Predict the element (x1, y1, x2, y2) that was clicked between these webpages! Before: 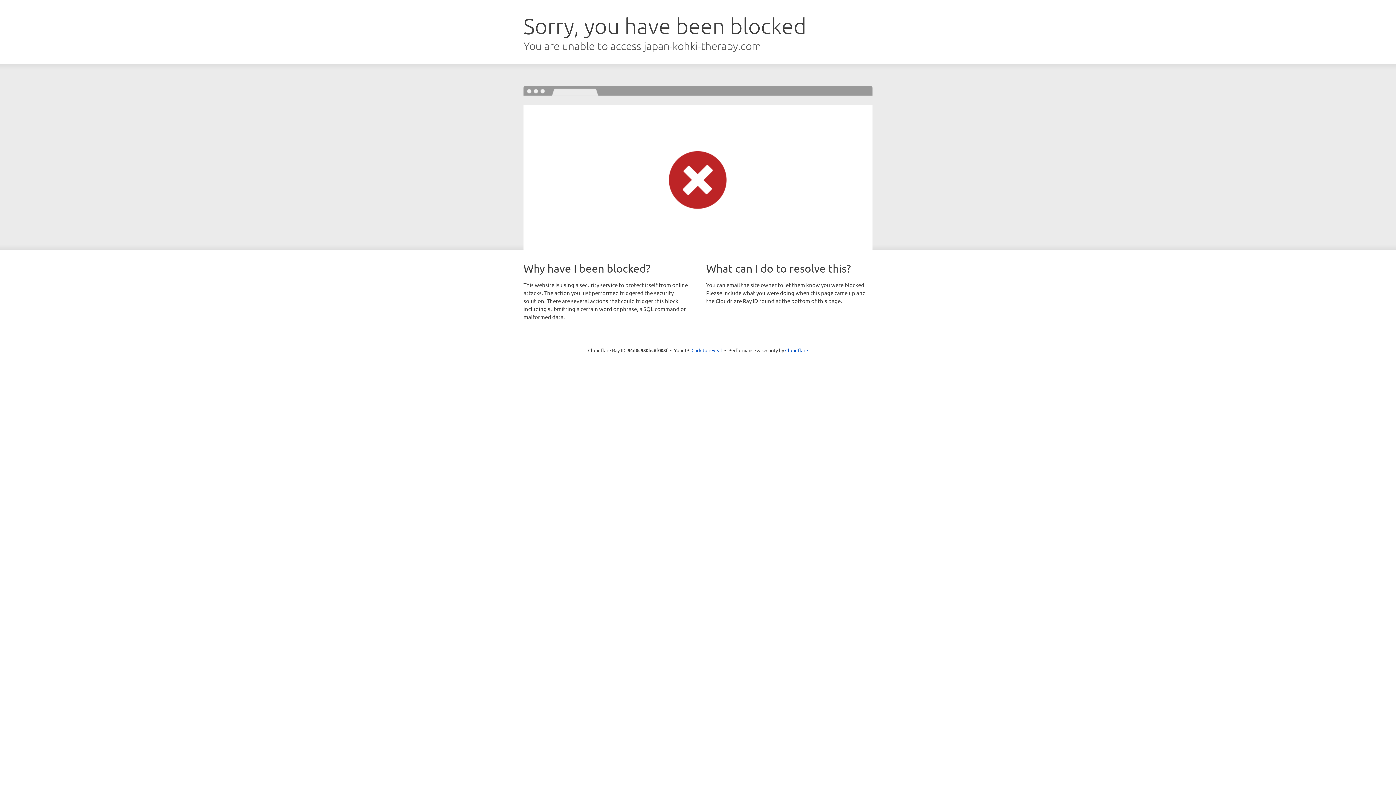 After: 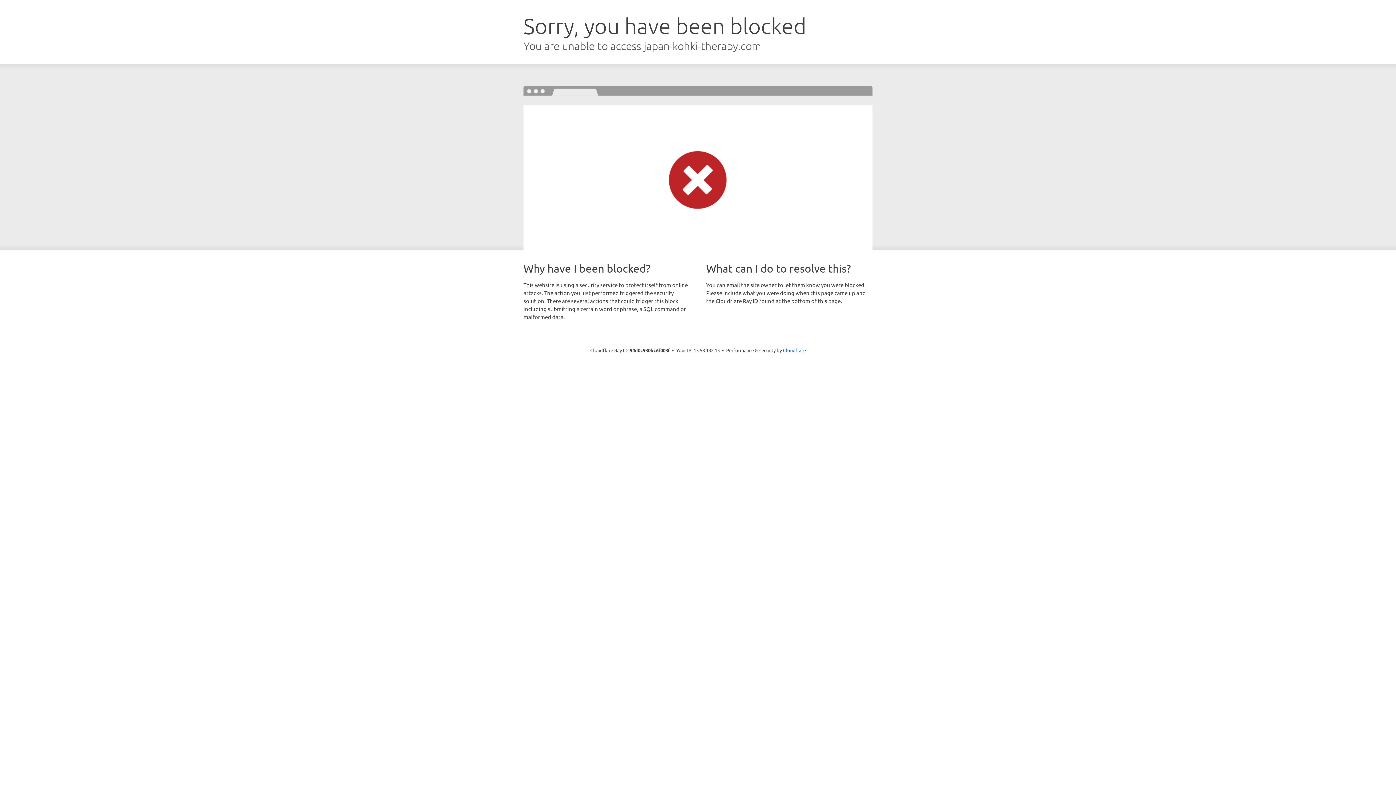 Action: label: Click to reveal bbox: (691, 346, 722, 353)